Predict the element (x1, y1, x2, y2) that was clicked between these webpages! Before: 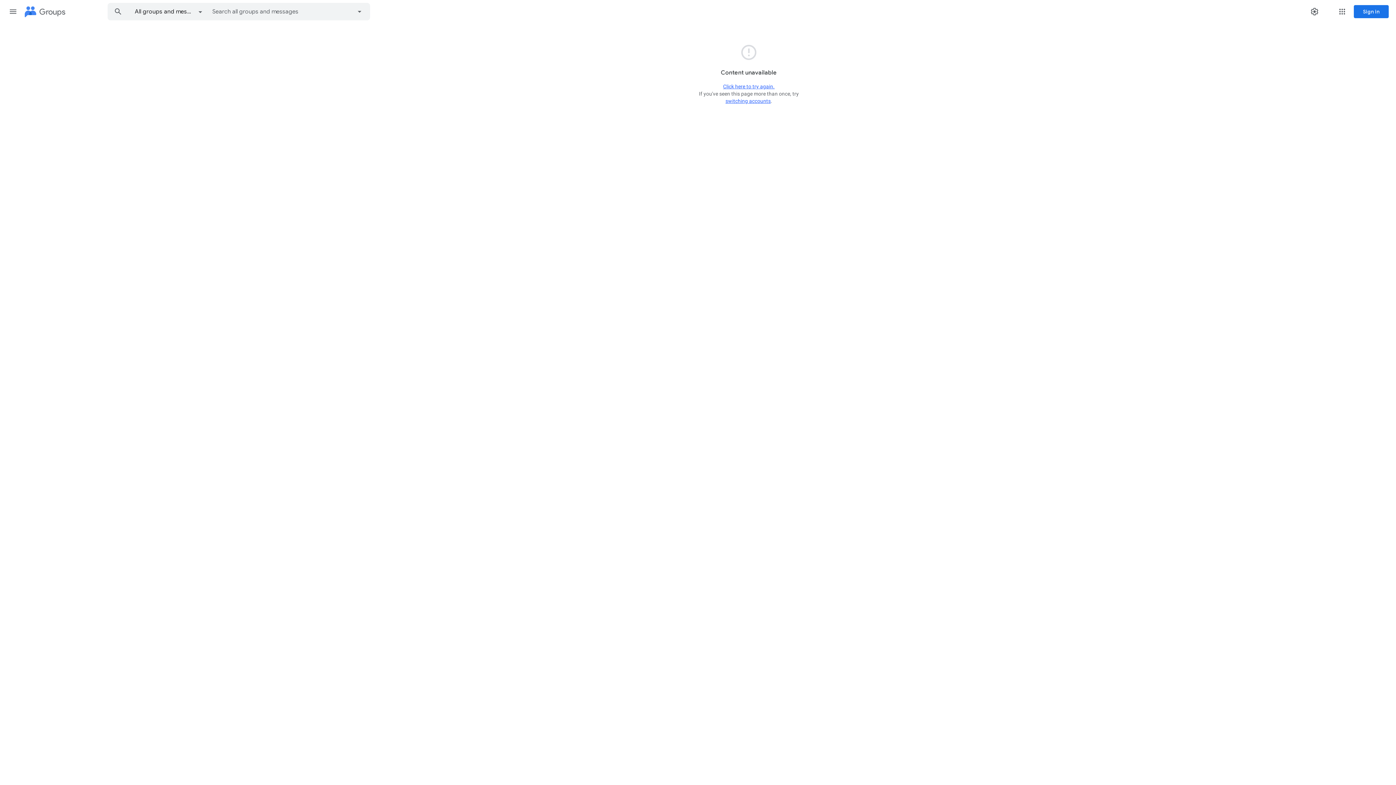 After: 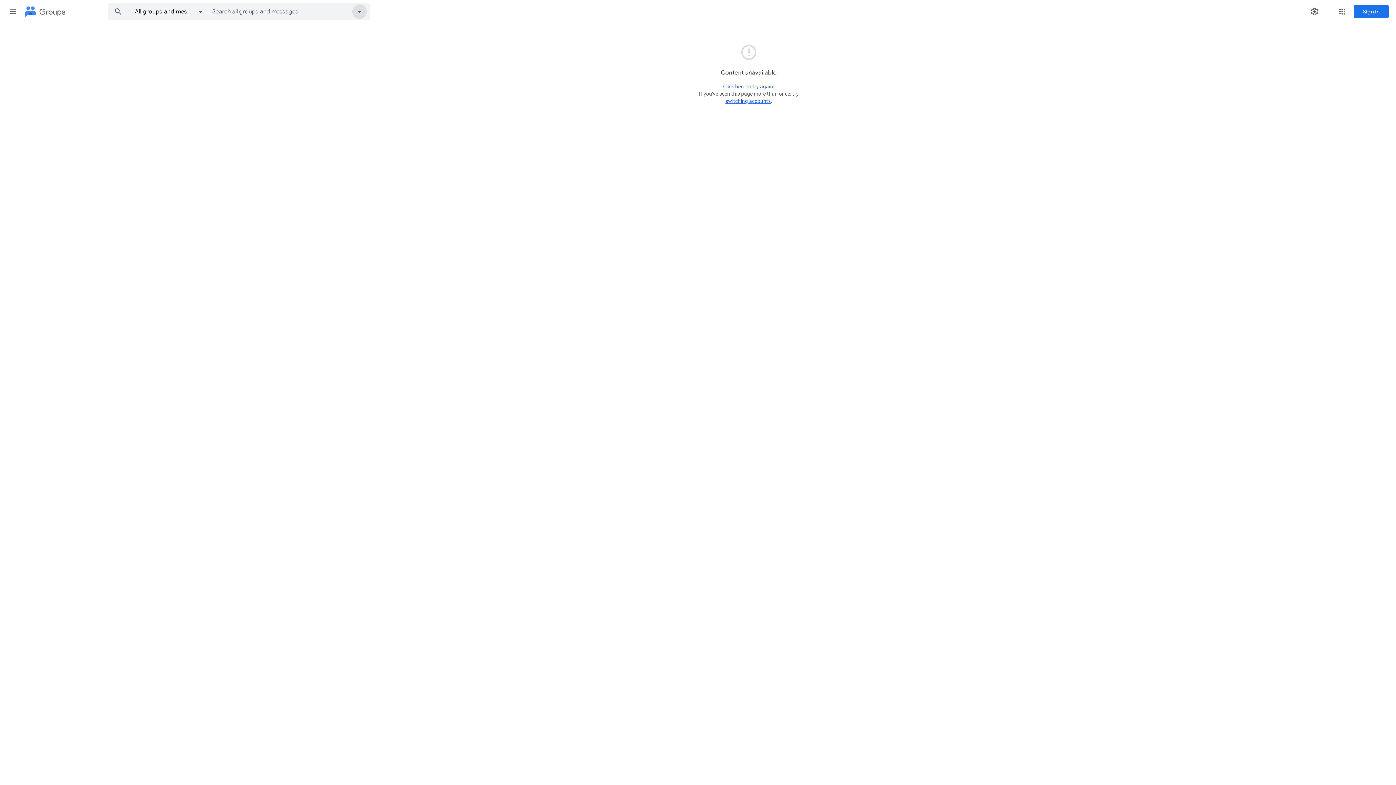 Action: bbox: (349, 3, 369, 20)